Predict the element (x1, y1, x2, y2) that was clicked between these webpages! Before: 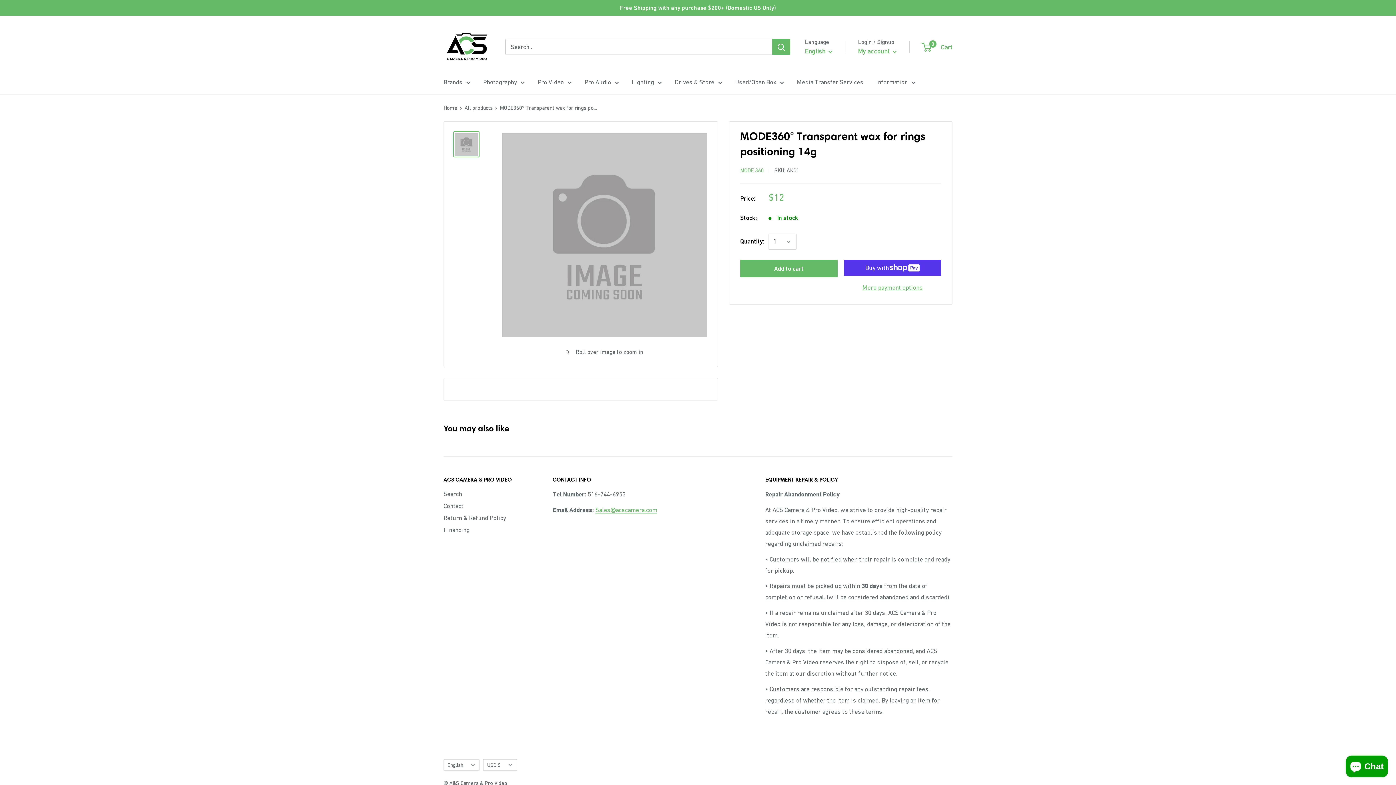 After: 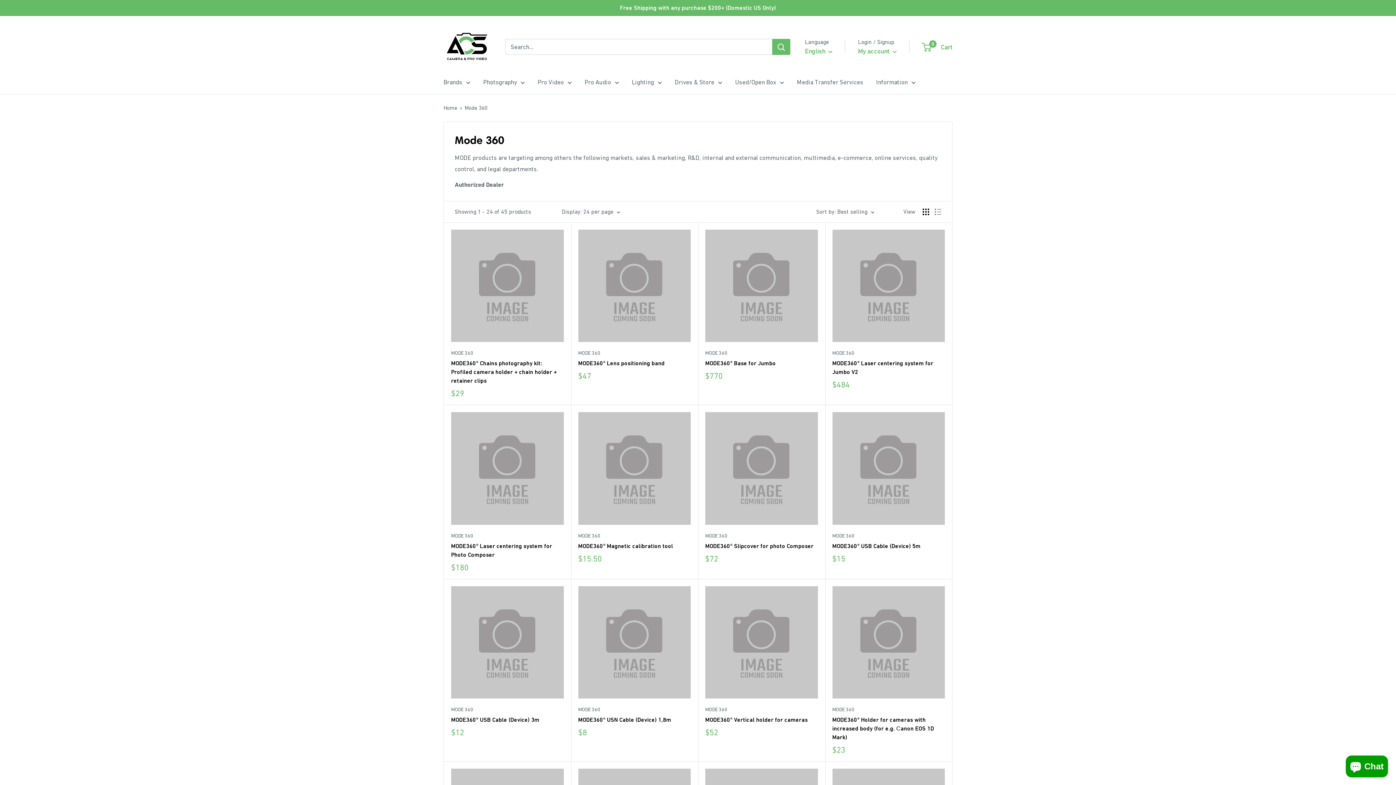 Action: label: MODE 360 bbox: (740, 167, 764, 173)